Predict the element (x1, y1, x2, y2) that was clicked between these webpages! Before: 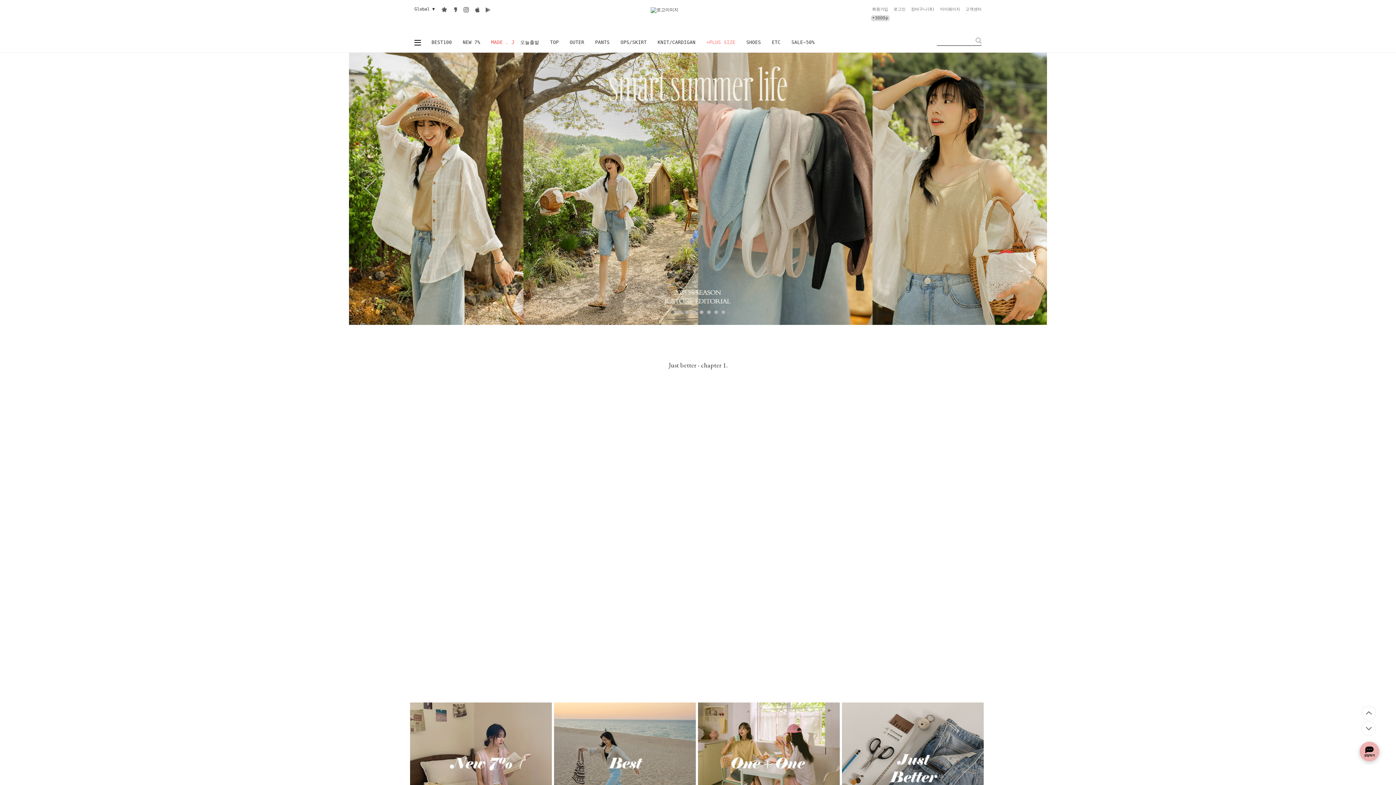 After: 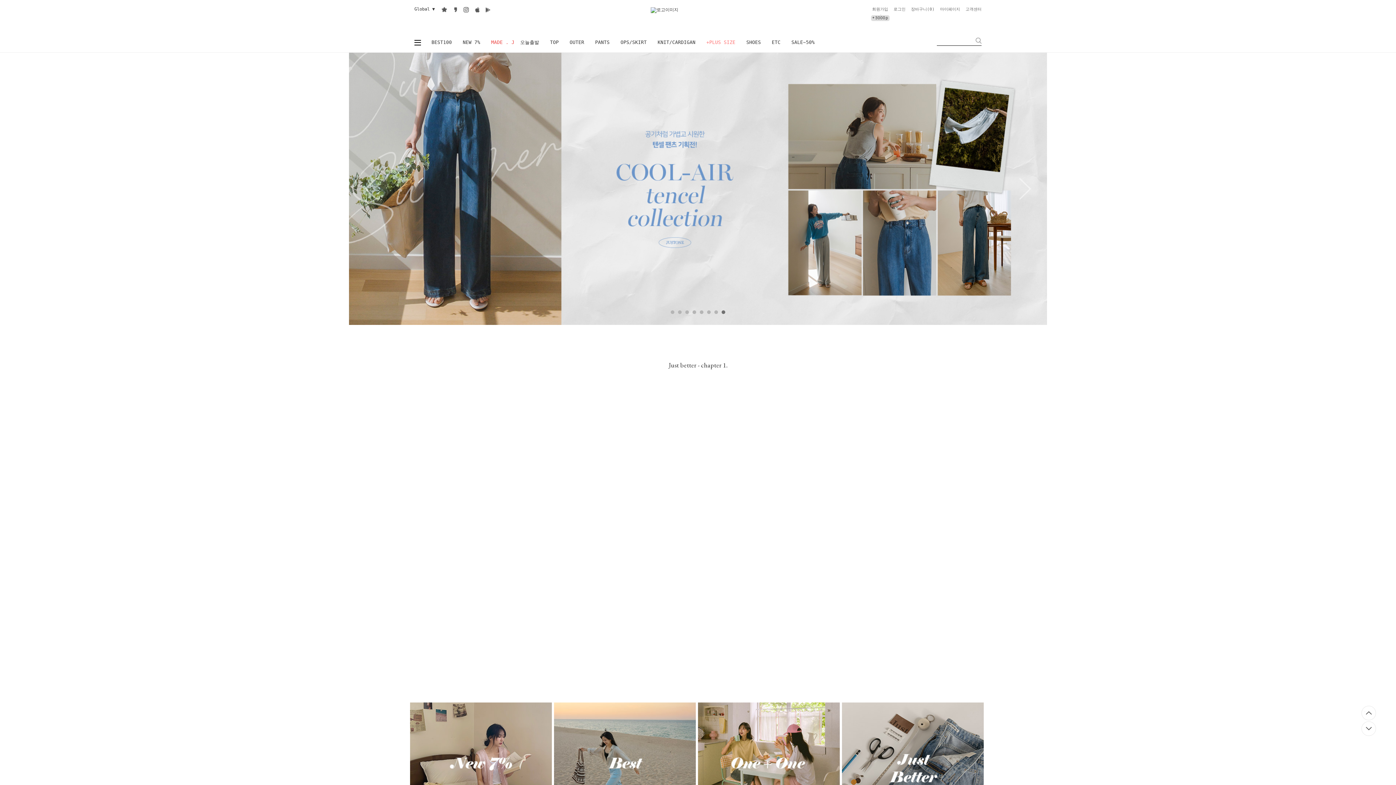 Action: bbox: (650, 7, 678, 12)